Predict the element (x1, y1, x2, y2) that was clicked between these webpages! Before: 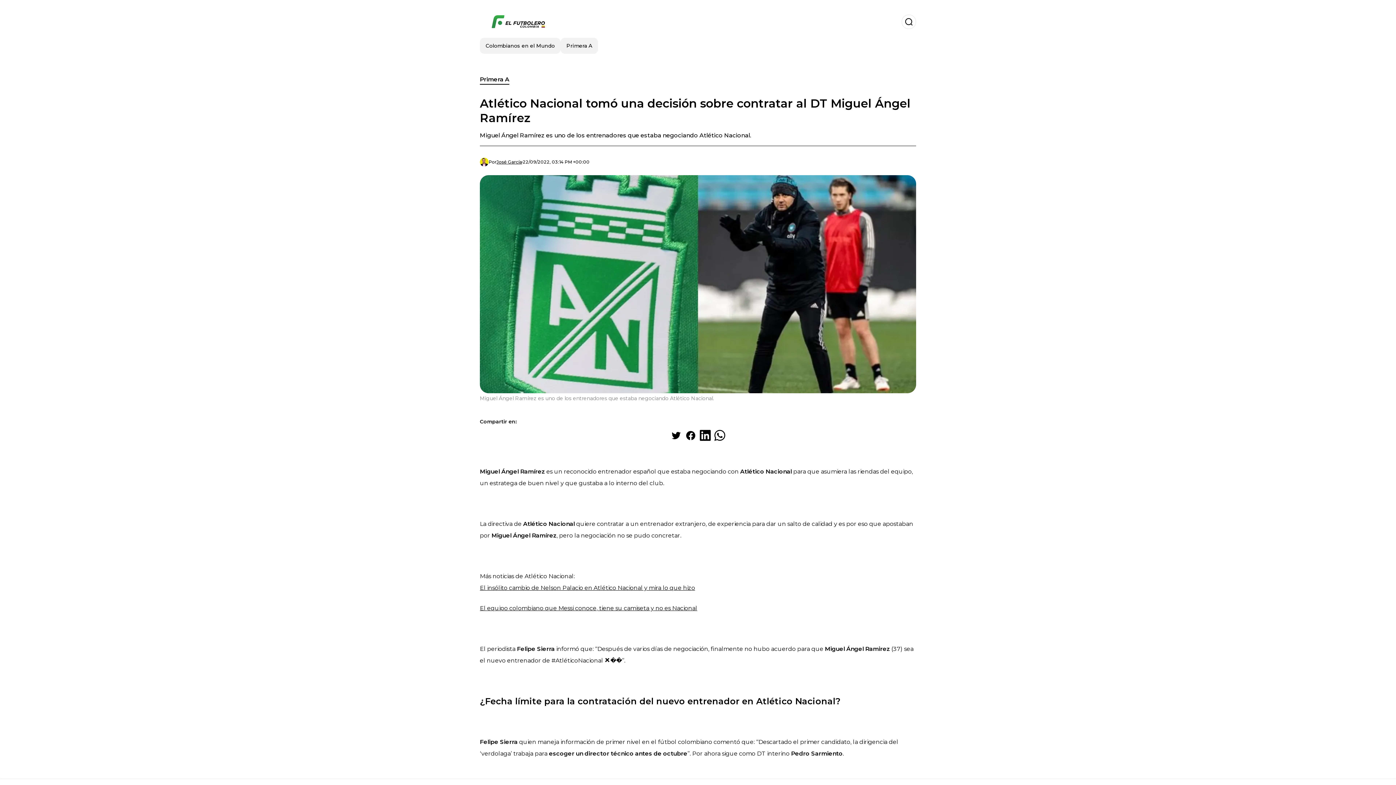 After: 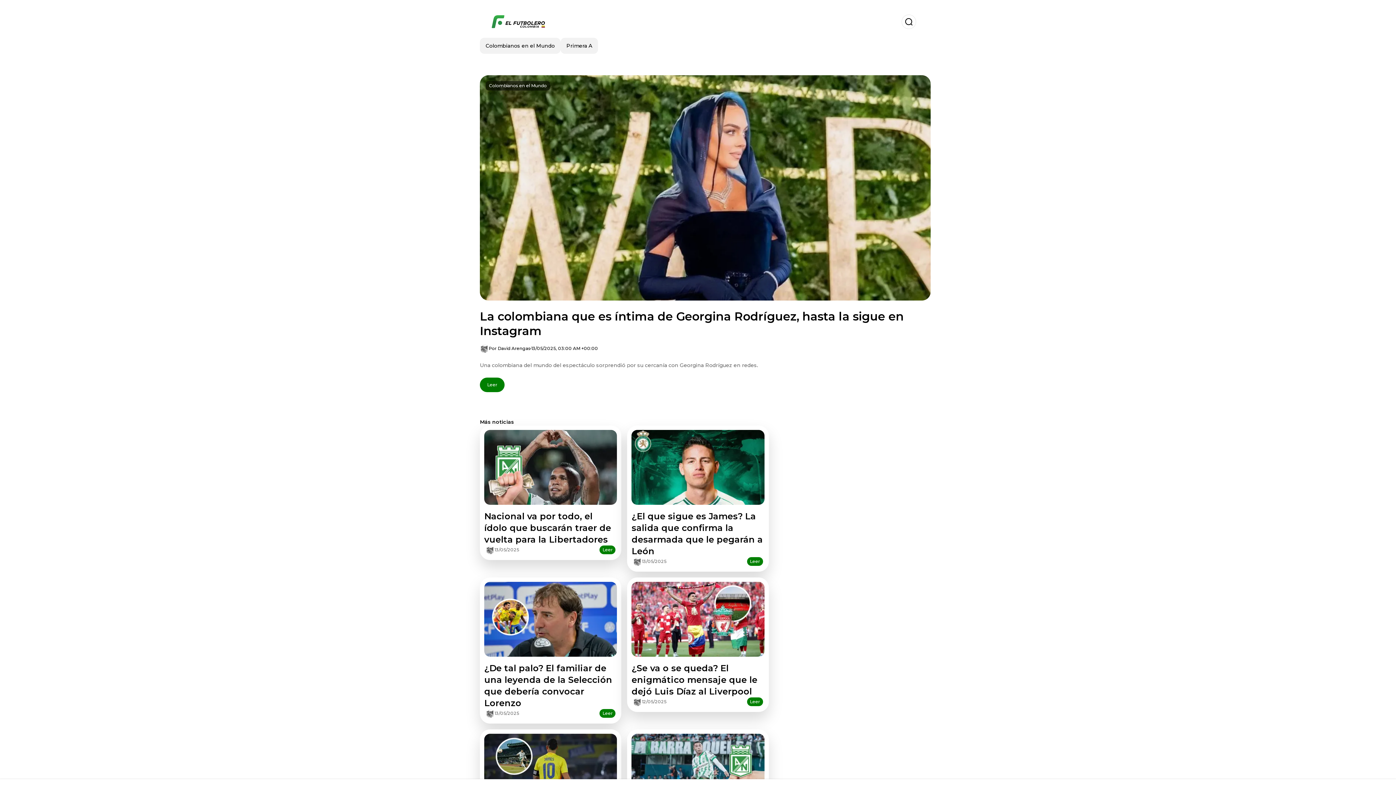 Action: bbox: (480, 14, 557, 29)